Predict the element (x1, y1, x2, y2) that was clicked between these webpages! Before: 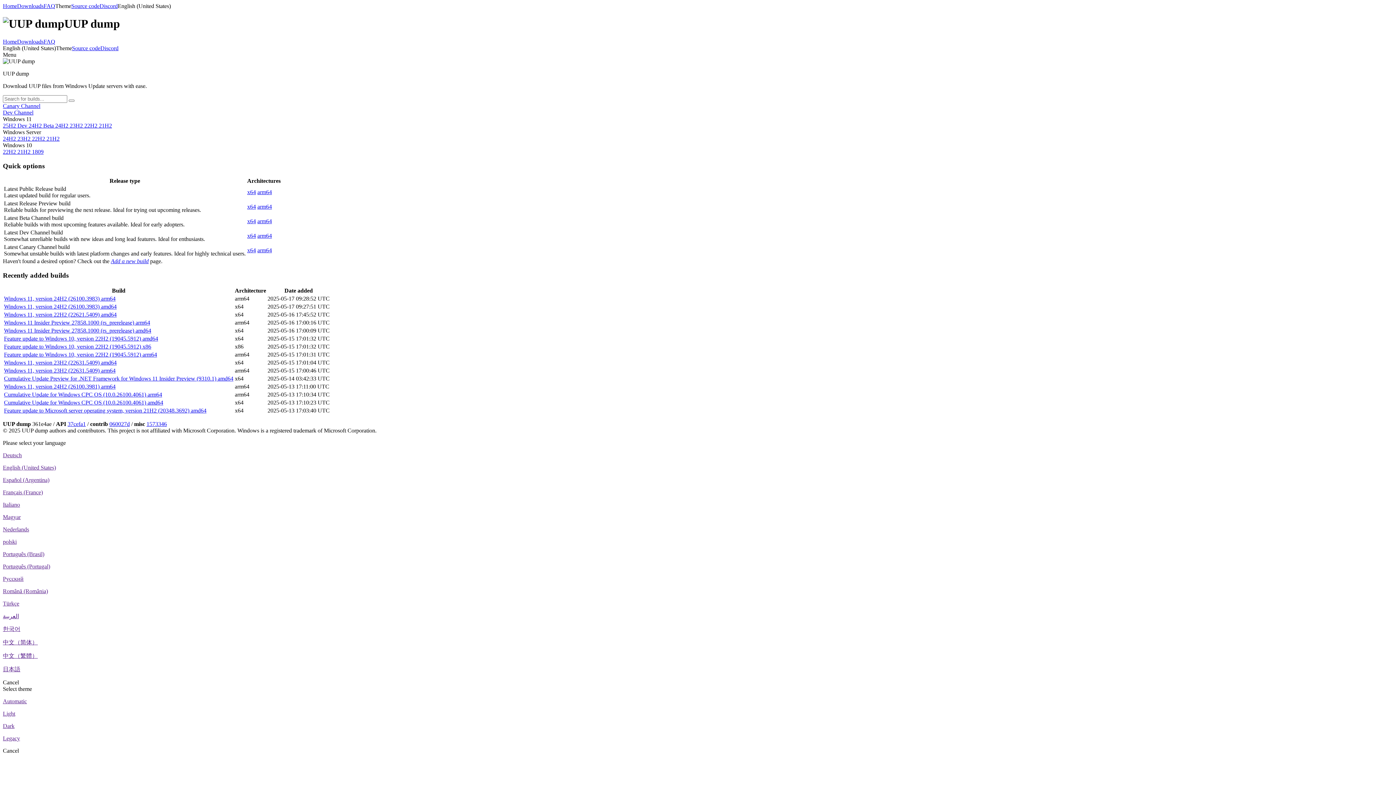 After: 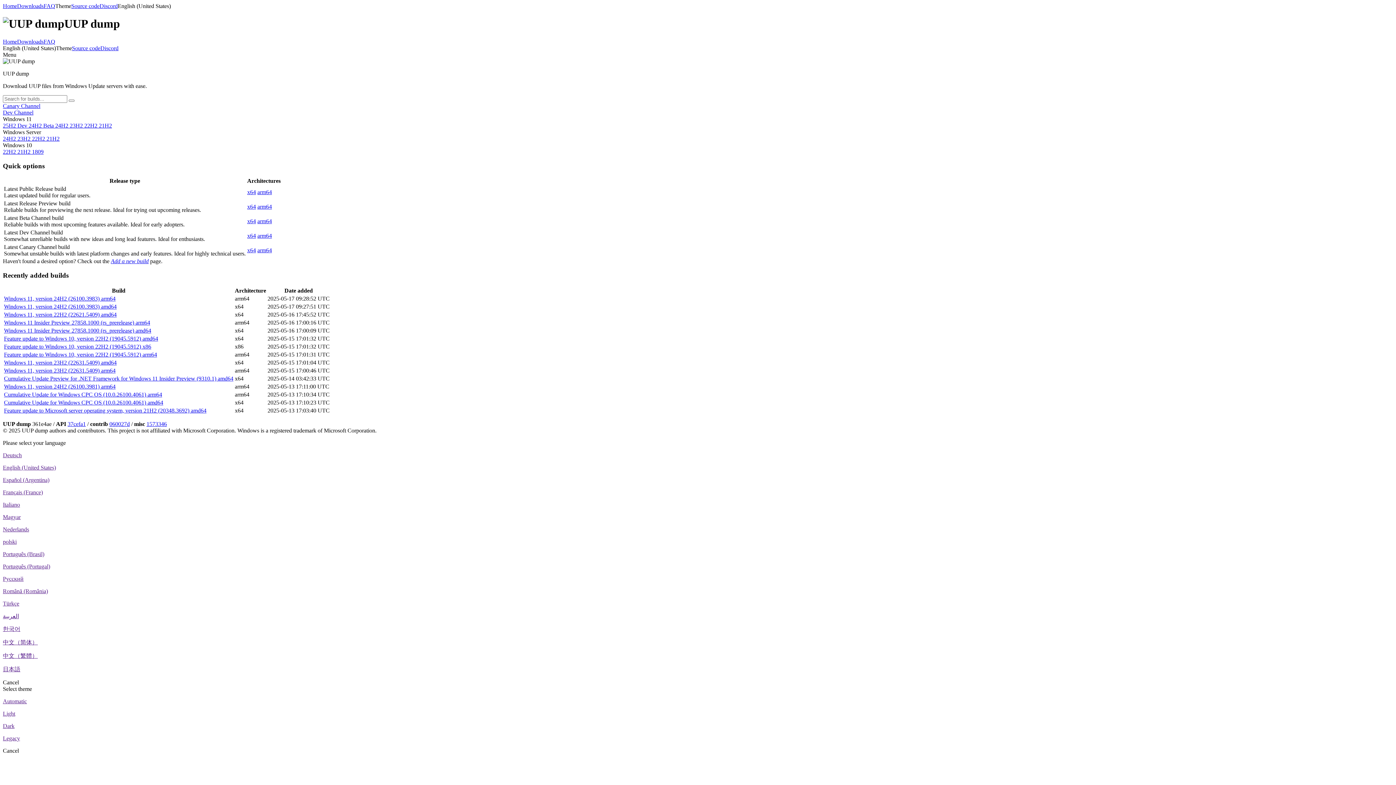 Action: label: FAQ bbox: (43, 38, 55, 44)